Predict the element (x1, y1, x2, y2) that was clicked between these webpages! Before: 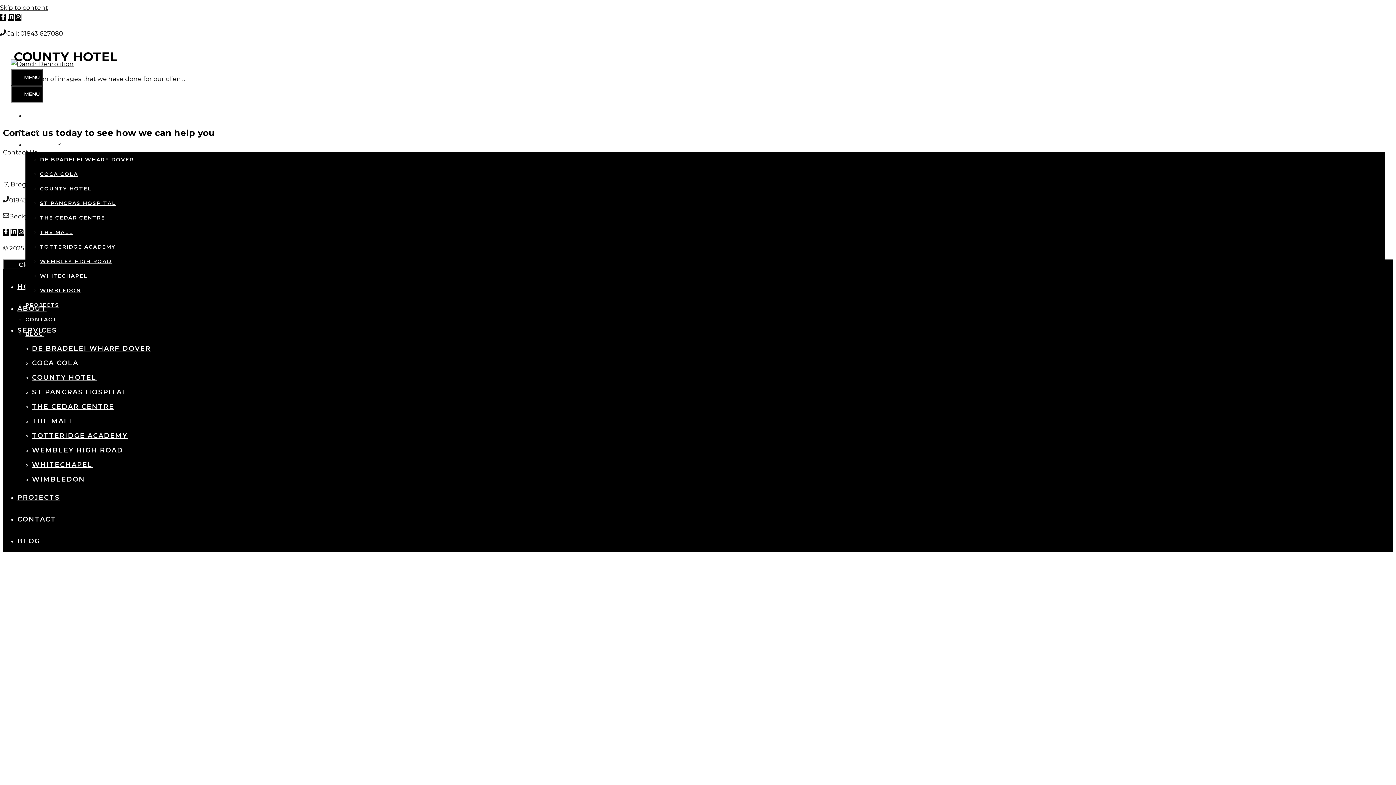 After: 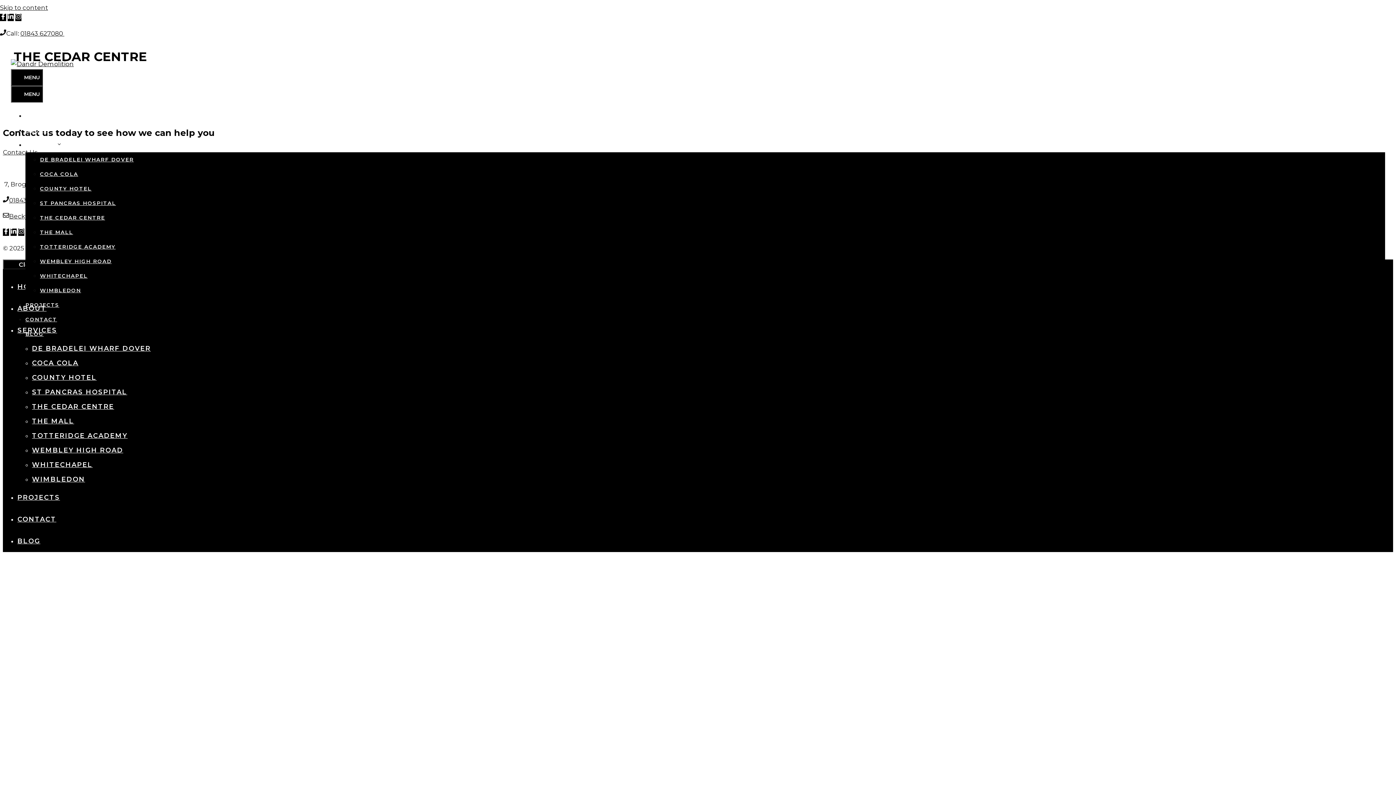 Action: bbox: (32, 403, 114, 411) label: THE CEDAR CENTRE